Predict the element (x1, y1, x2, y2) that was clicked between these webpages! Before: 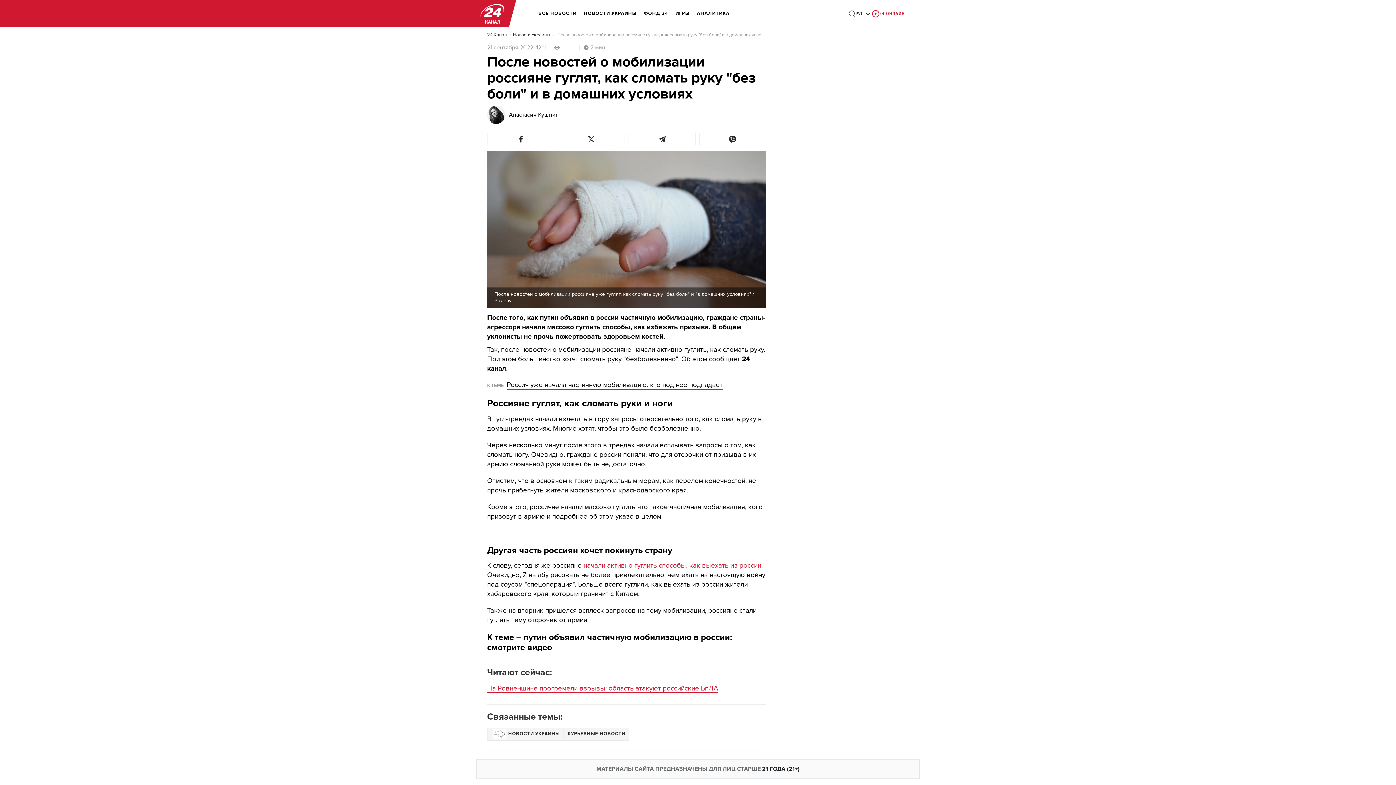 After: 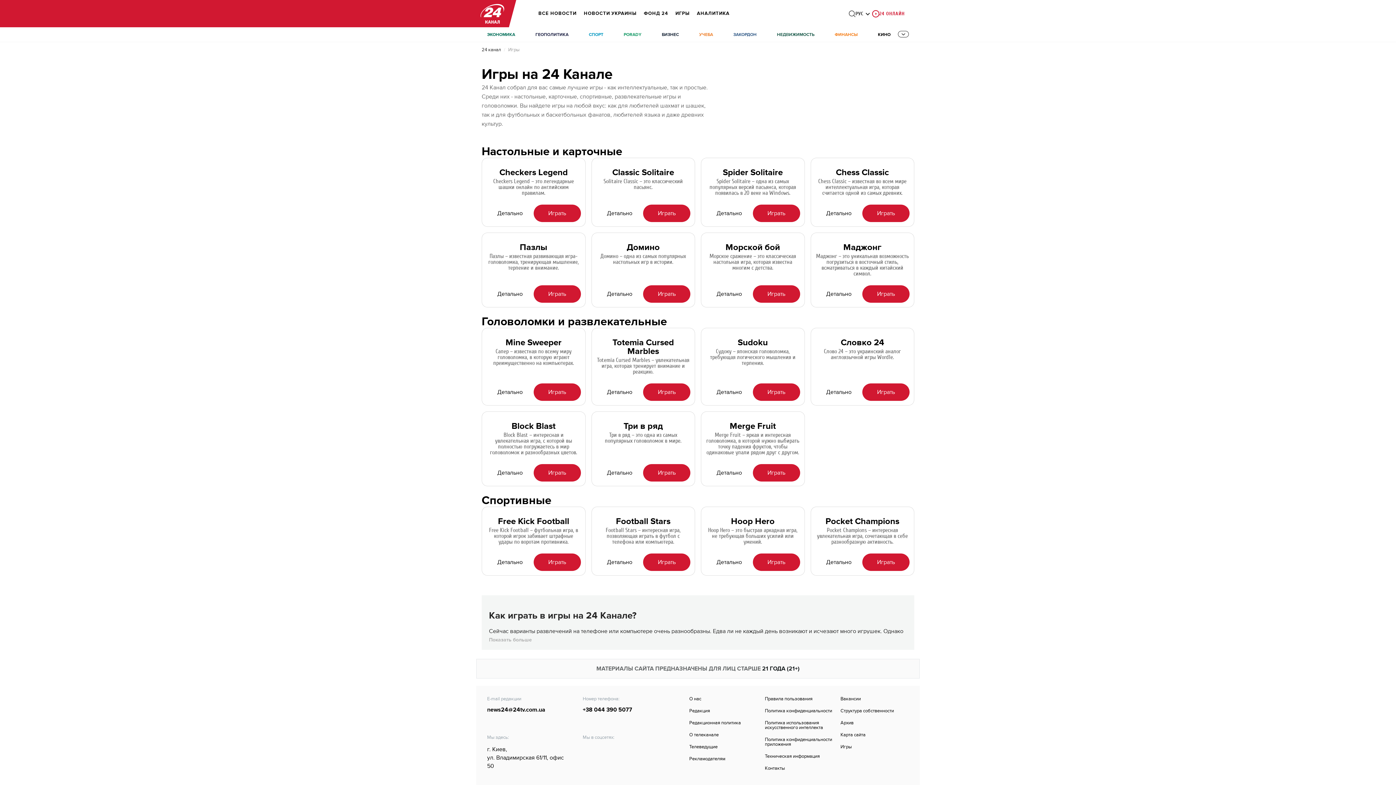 Action: label: ИГРЫ bbox: (675, 5, 689, 21)